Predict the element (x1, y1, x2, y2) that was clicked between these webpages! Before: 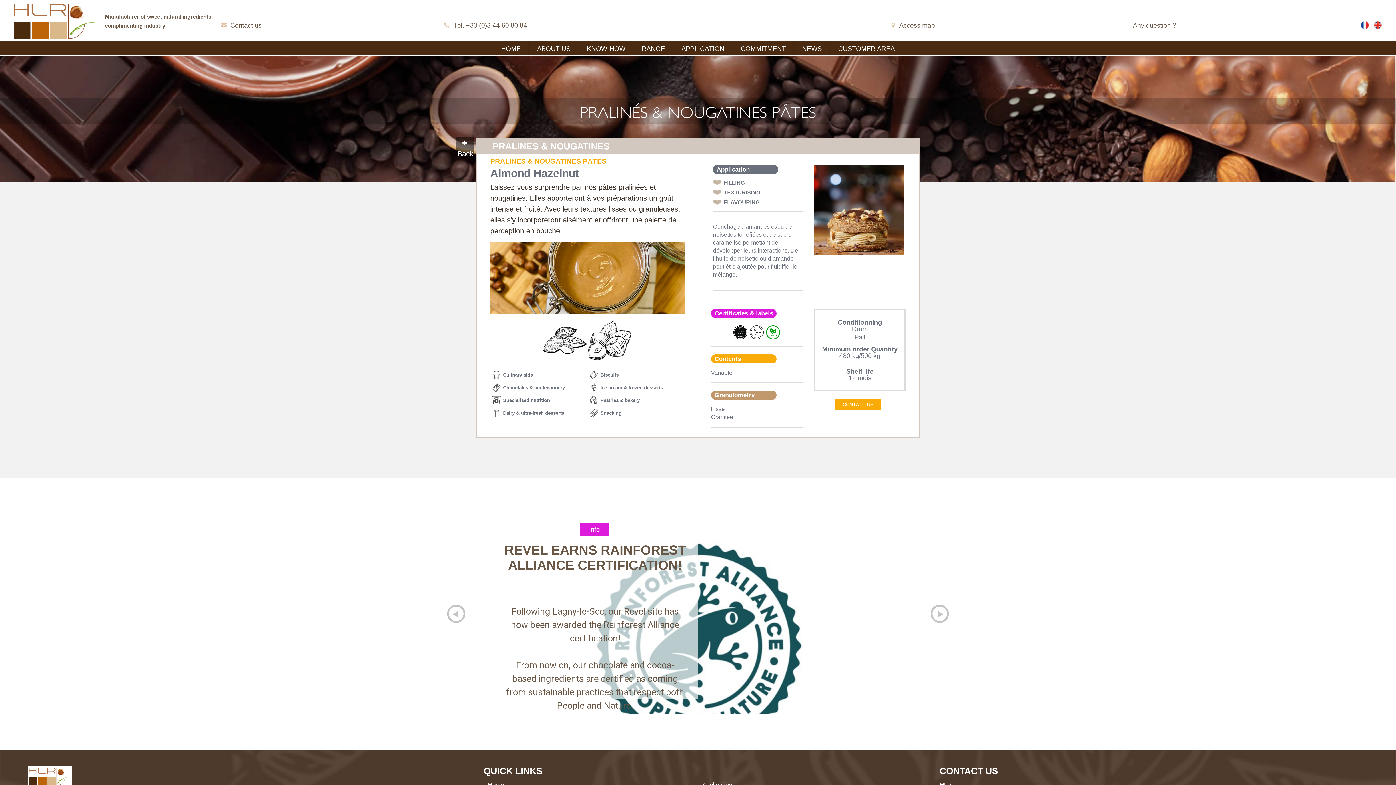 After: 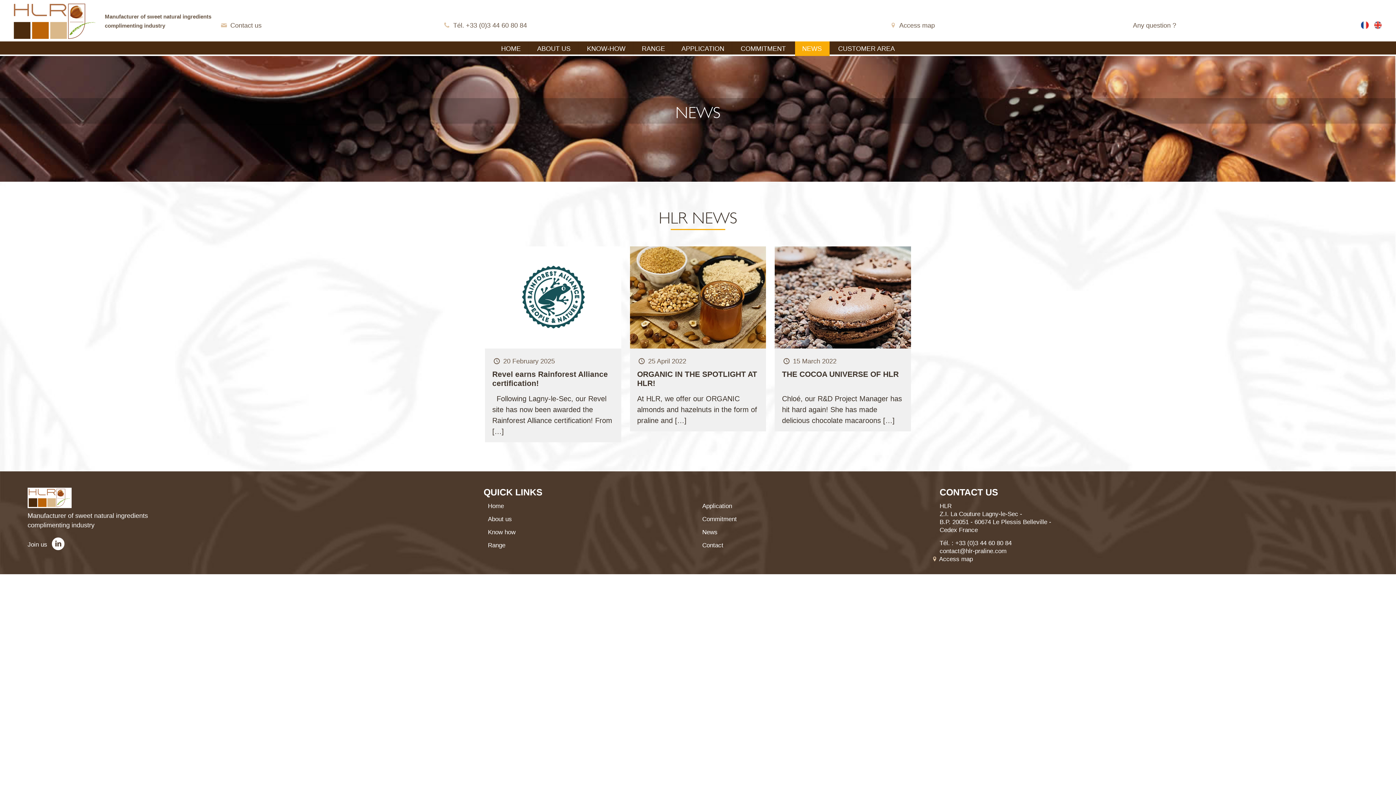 Action: bbox: (795, 41, 829, 56) label: NEWS